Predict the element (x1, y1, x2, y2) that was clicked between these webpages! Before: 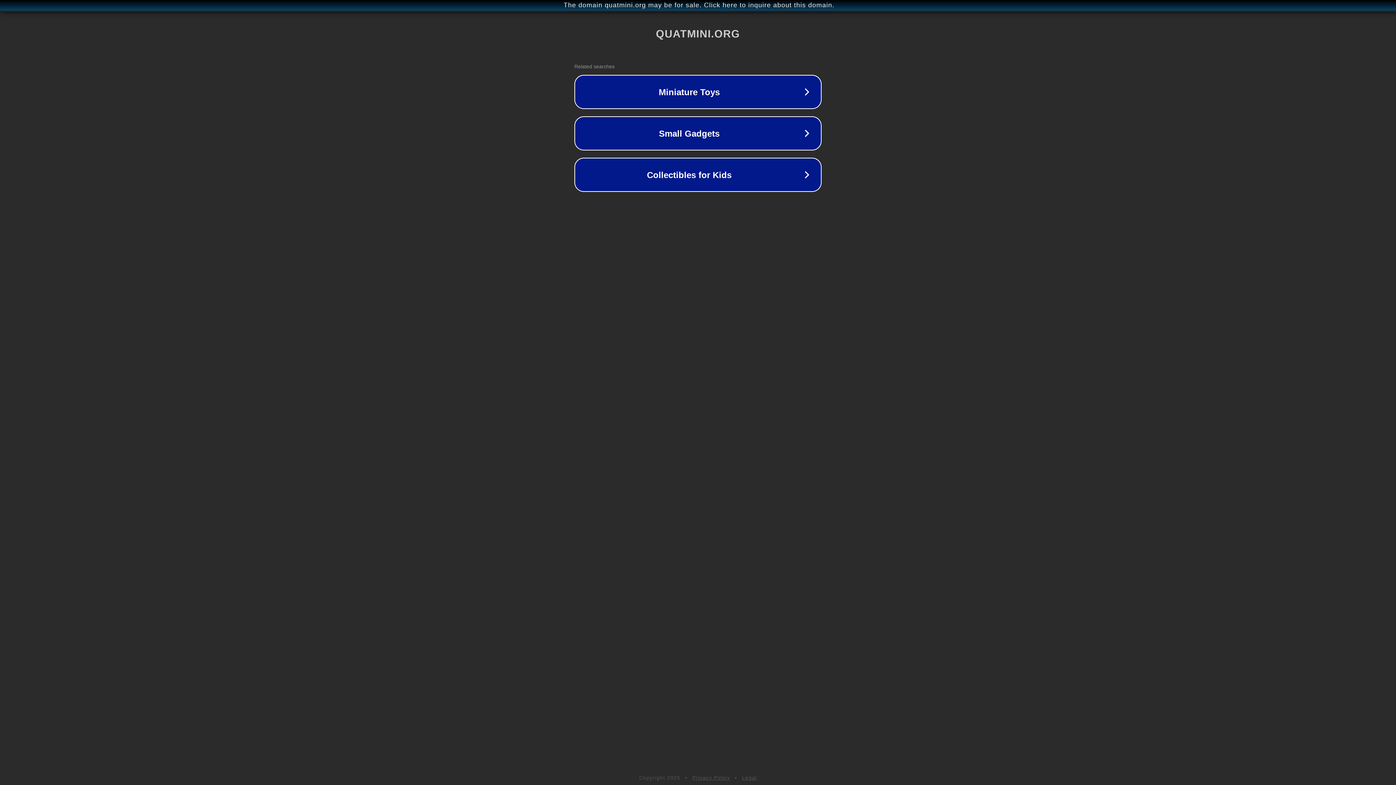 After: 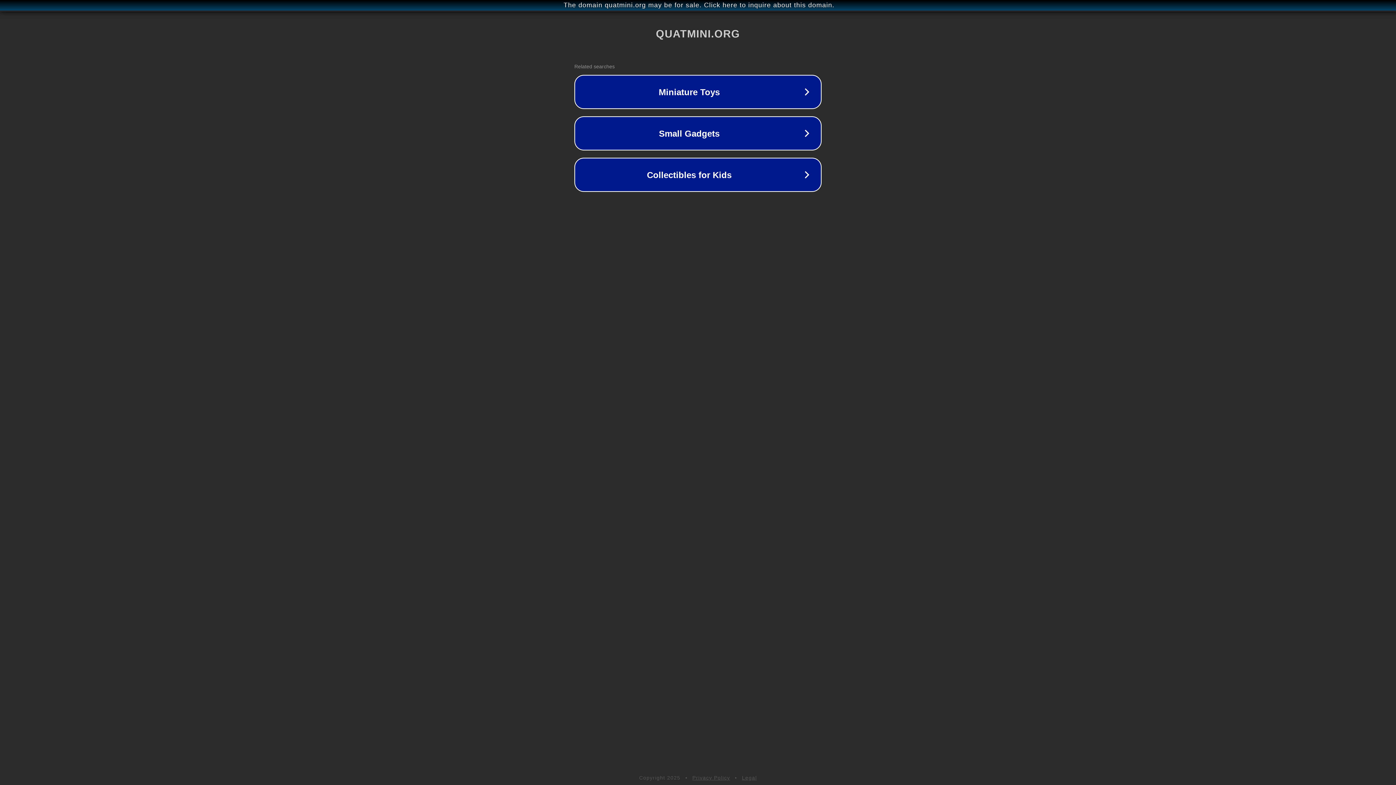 Action: bbox: (742, 775, 757, 781) label: Legal